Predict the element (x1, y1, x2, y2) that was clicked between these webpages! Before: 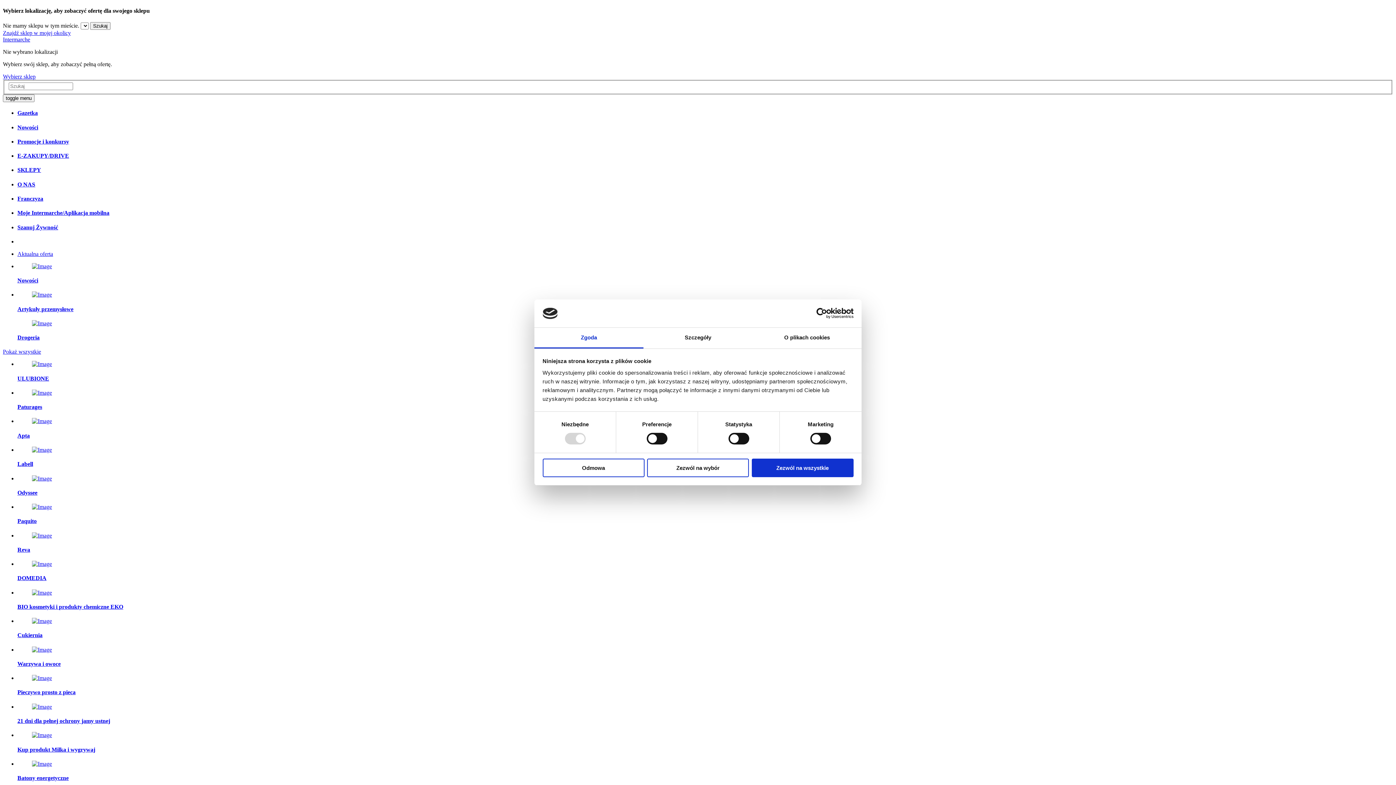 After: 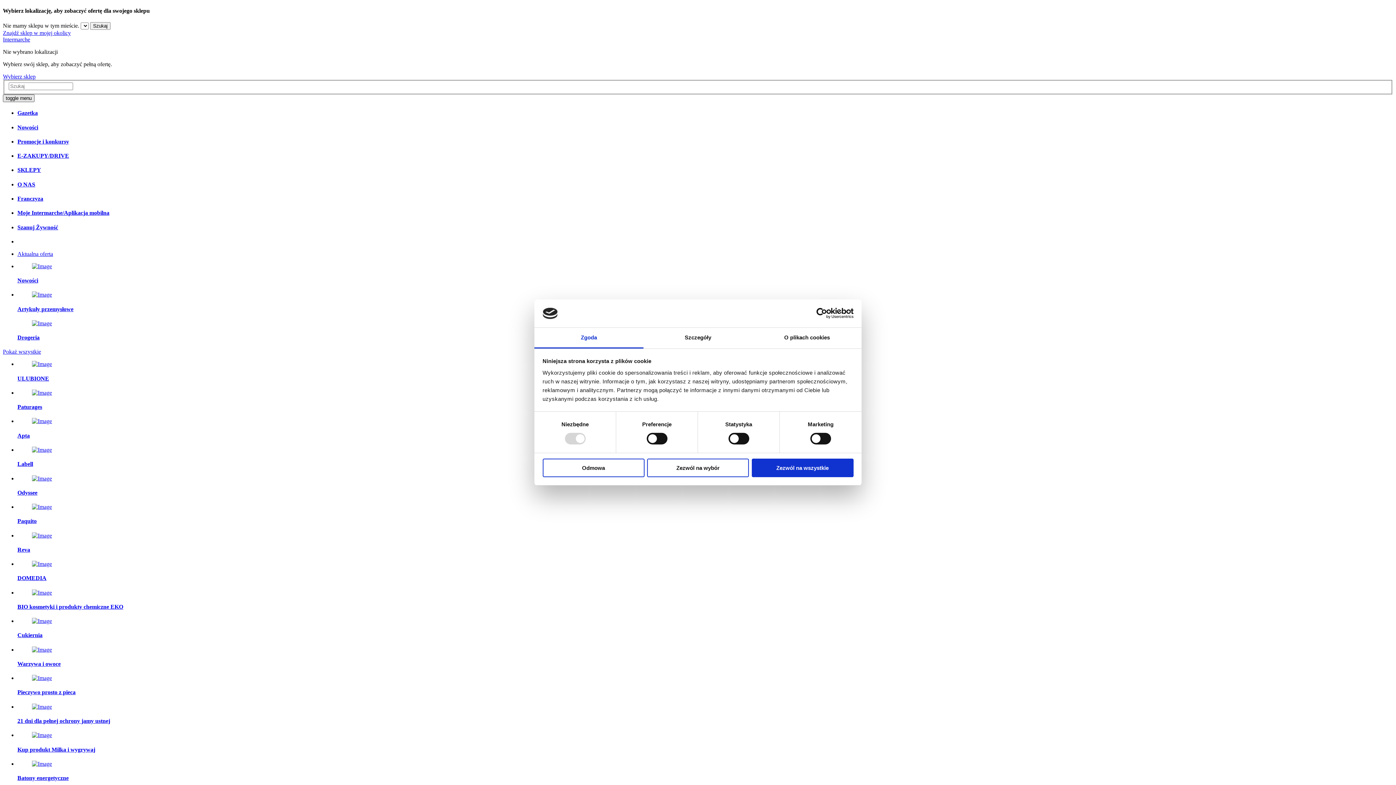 Action: bbox: (2, 94, 34, 102) label: toggle menu